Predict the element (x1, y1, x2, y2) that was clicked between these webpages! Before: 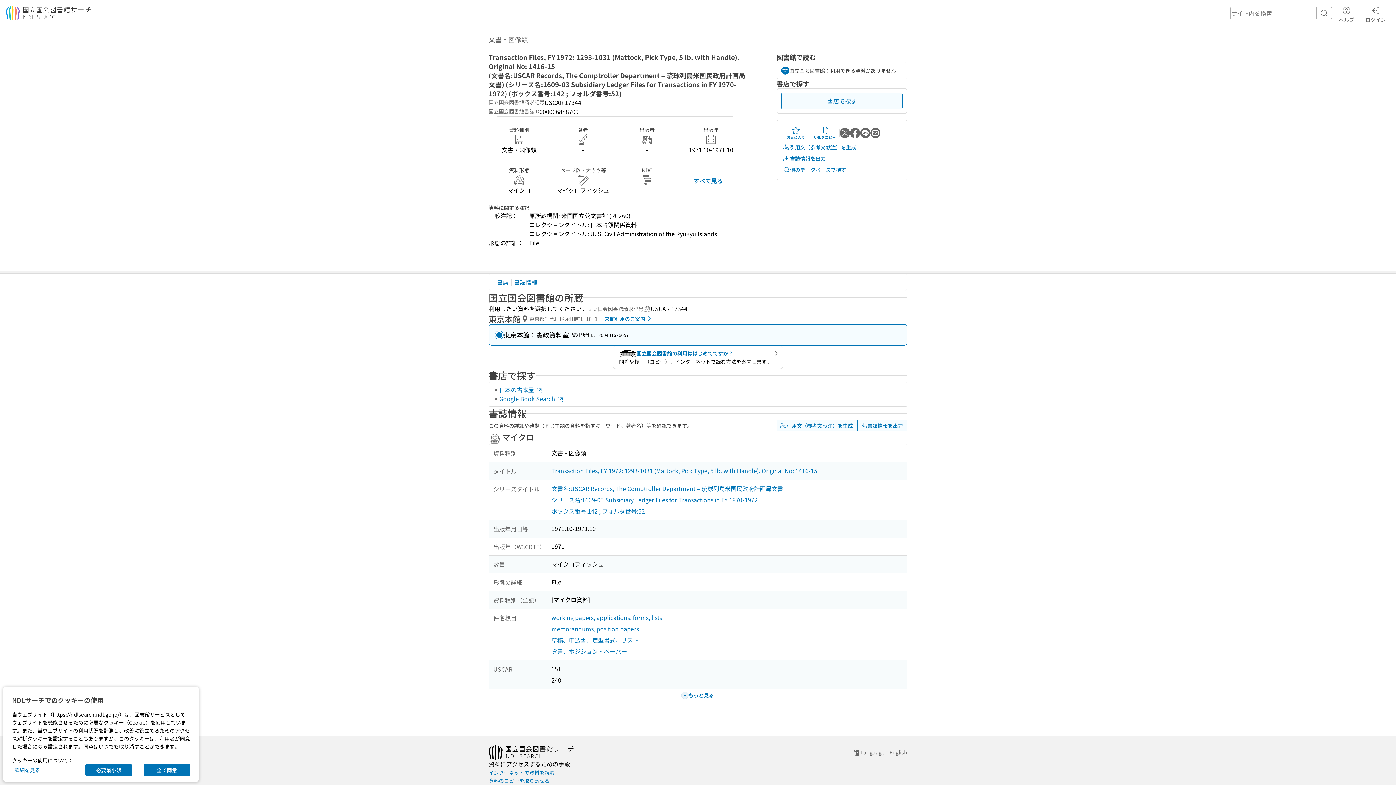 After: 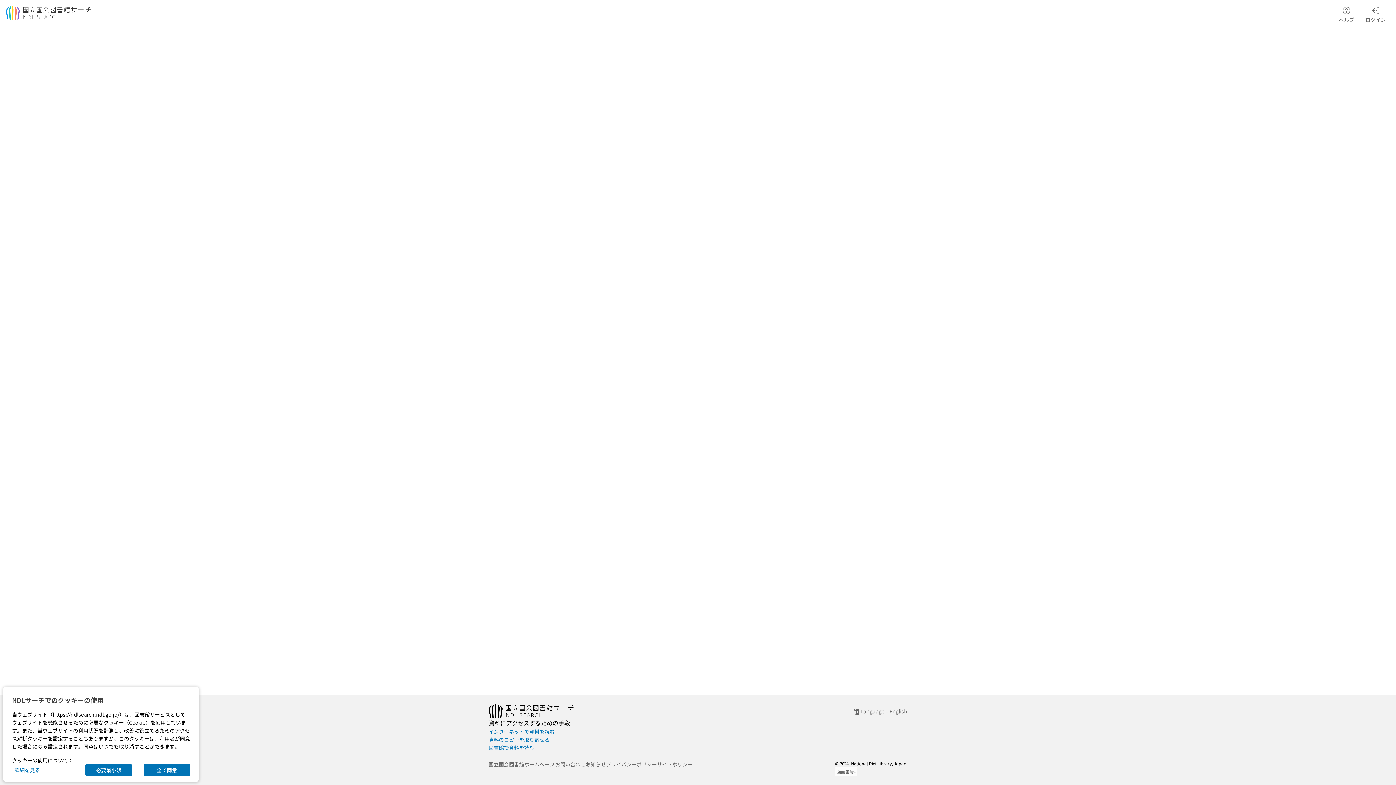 Action: bbox: (551, 505, 645, 516) label: ボックス番号:142 ; フォルダ番号:52